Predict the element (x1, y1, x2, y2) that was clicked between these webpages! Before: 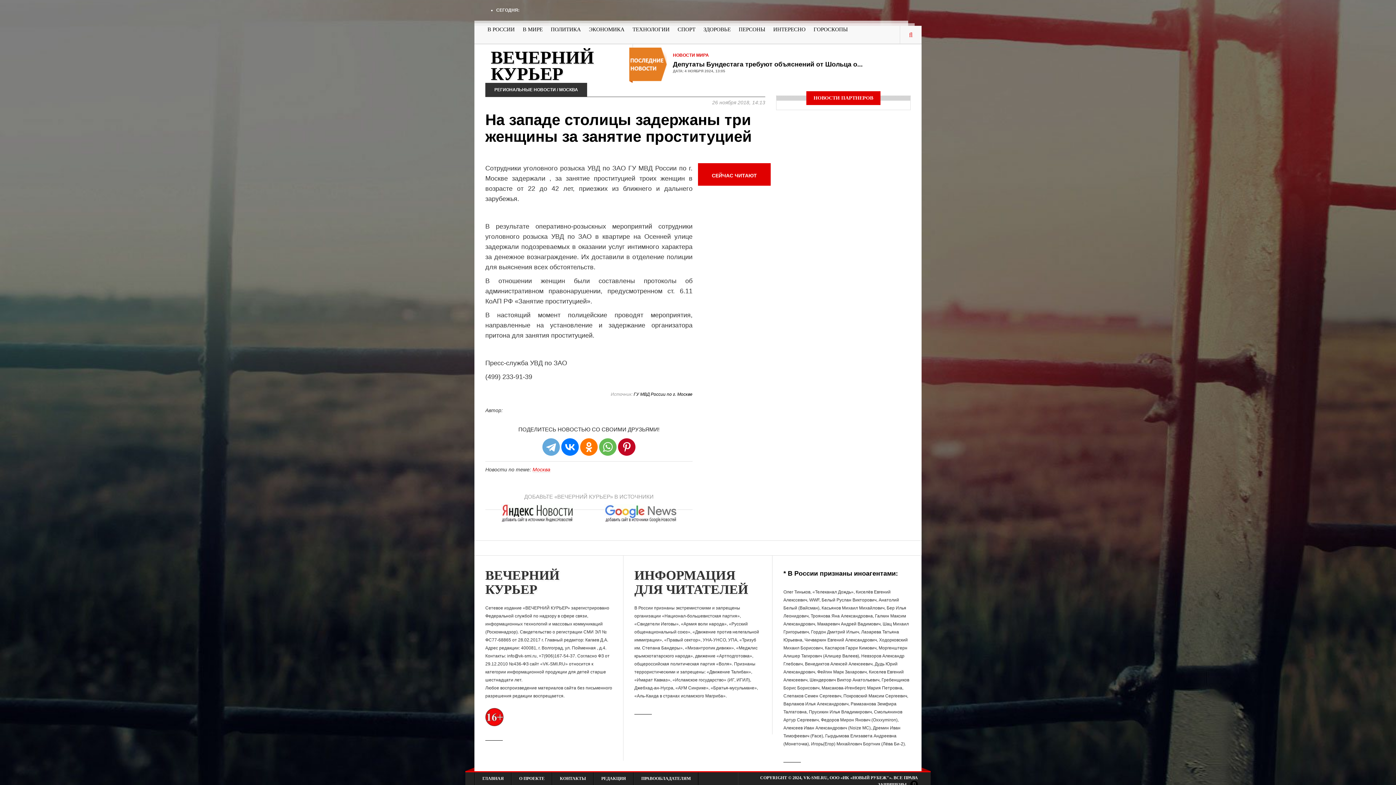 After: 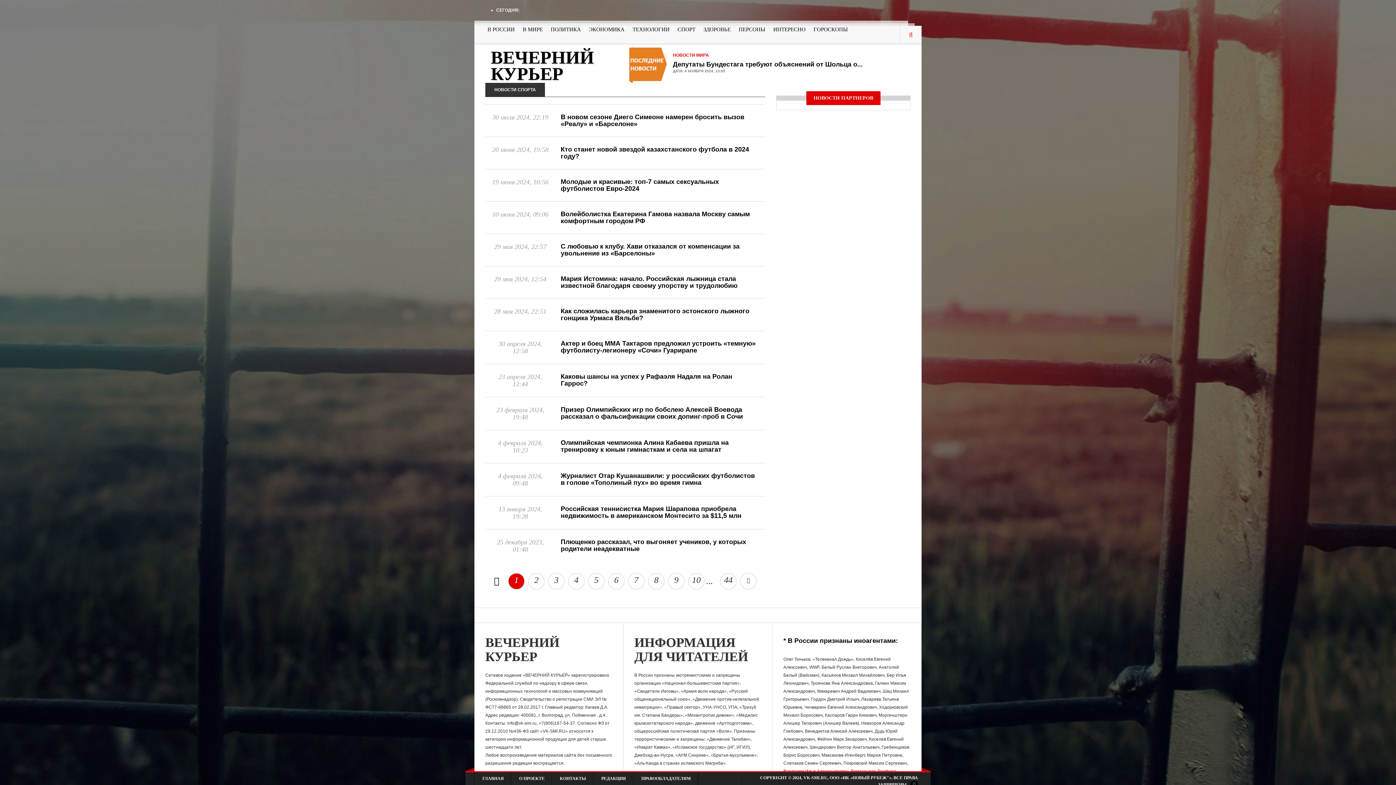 Action: bbox: (673, 25, 699, 33) label: СПОРТ